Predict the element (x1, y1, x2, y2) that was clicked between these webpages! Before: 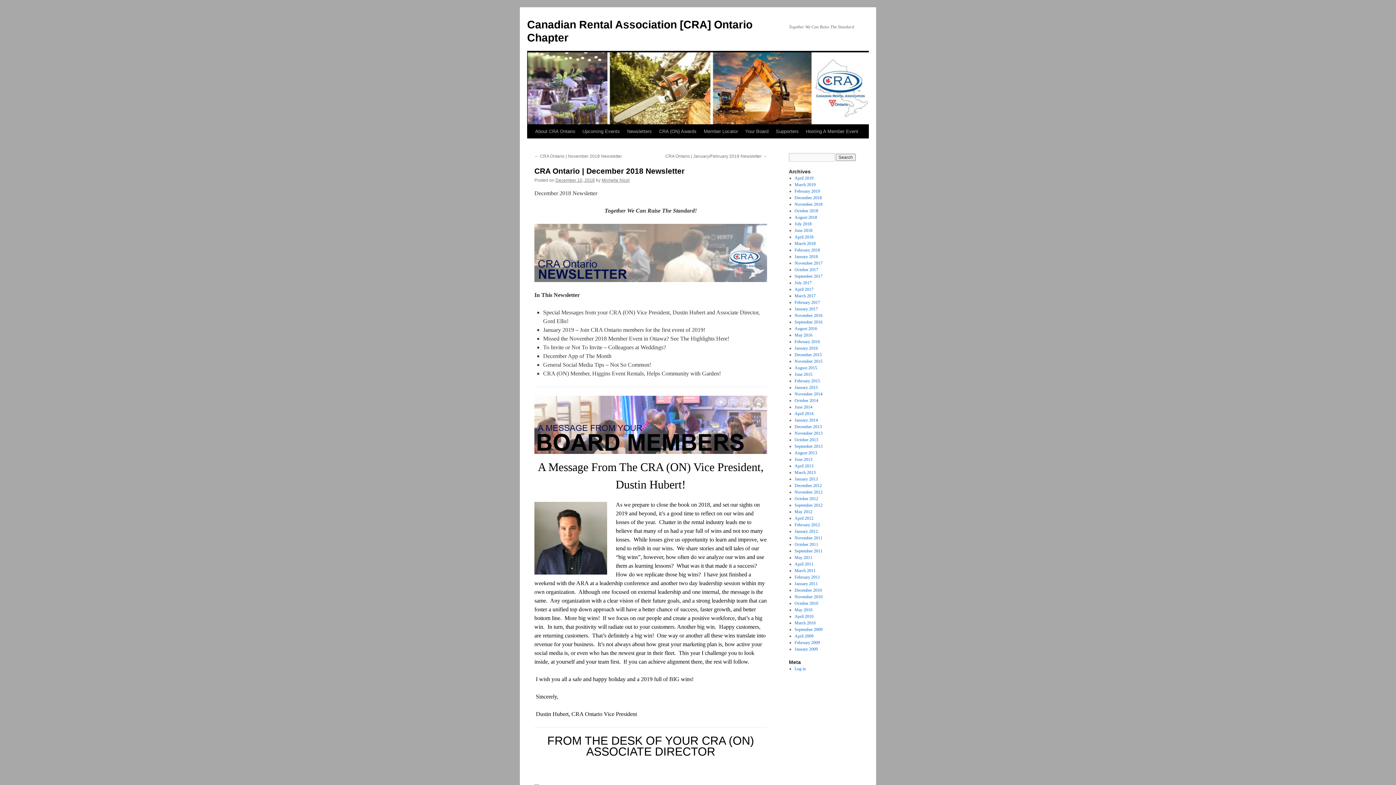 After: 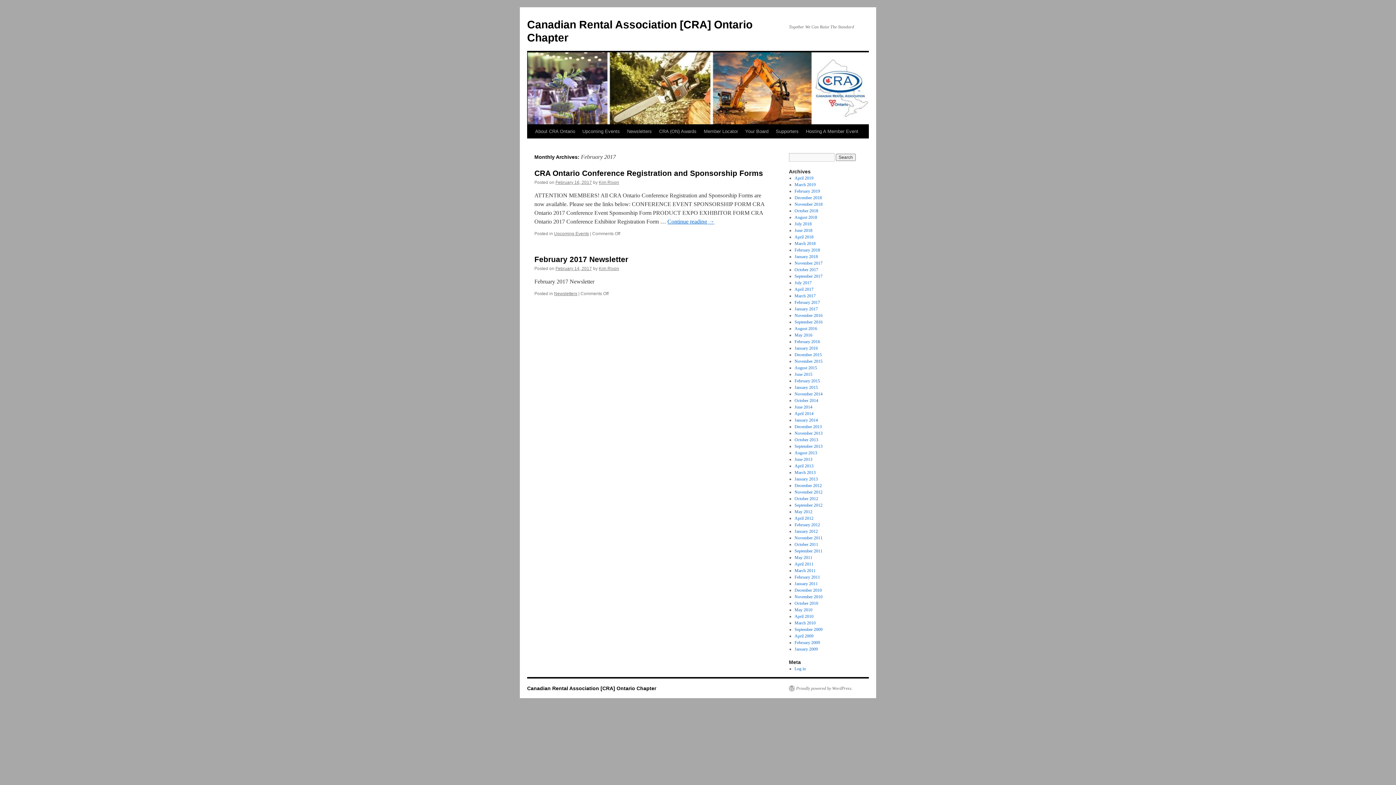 Action: label: February 2017 bbox: (794, 300, 820, 305)